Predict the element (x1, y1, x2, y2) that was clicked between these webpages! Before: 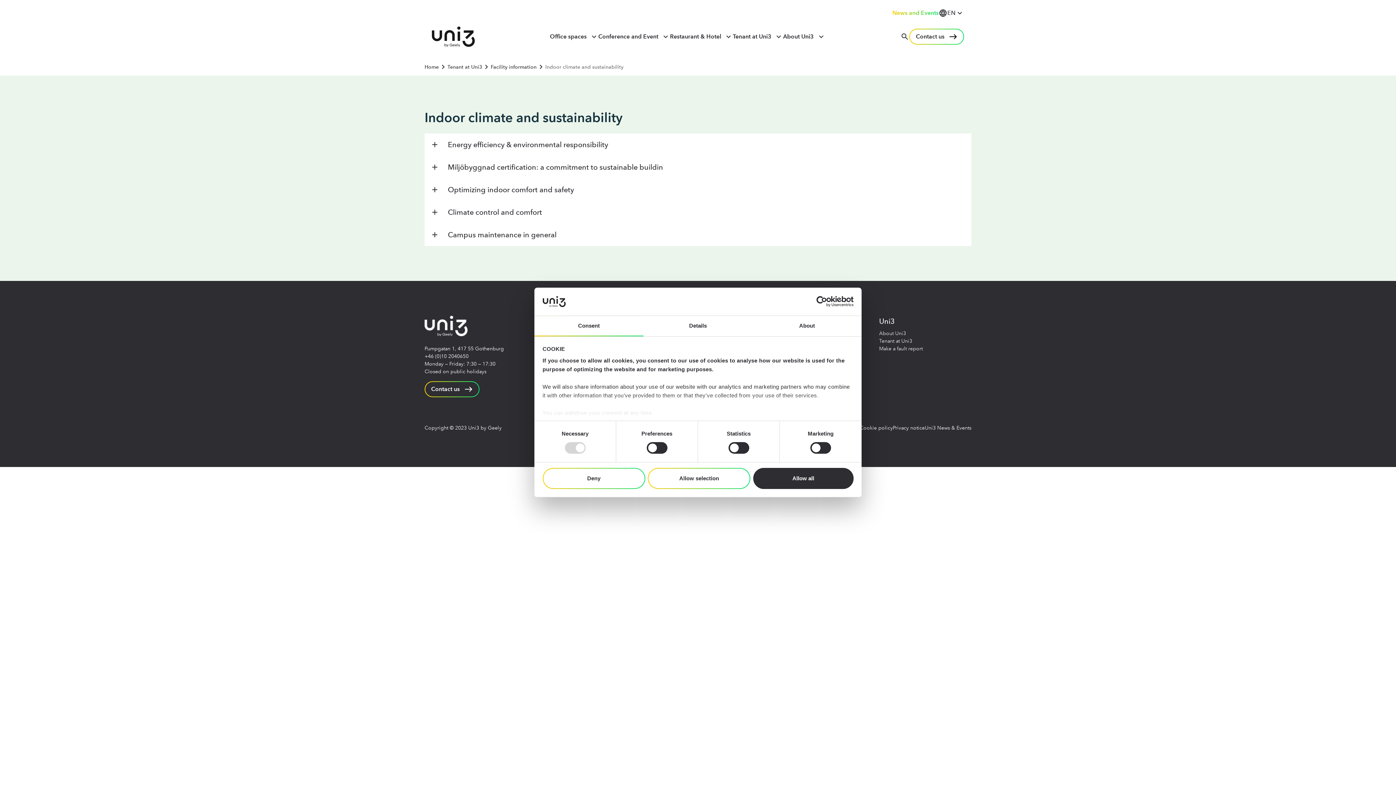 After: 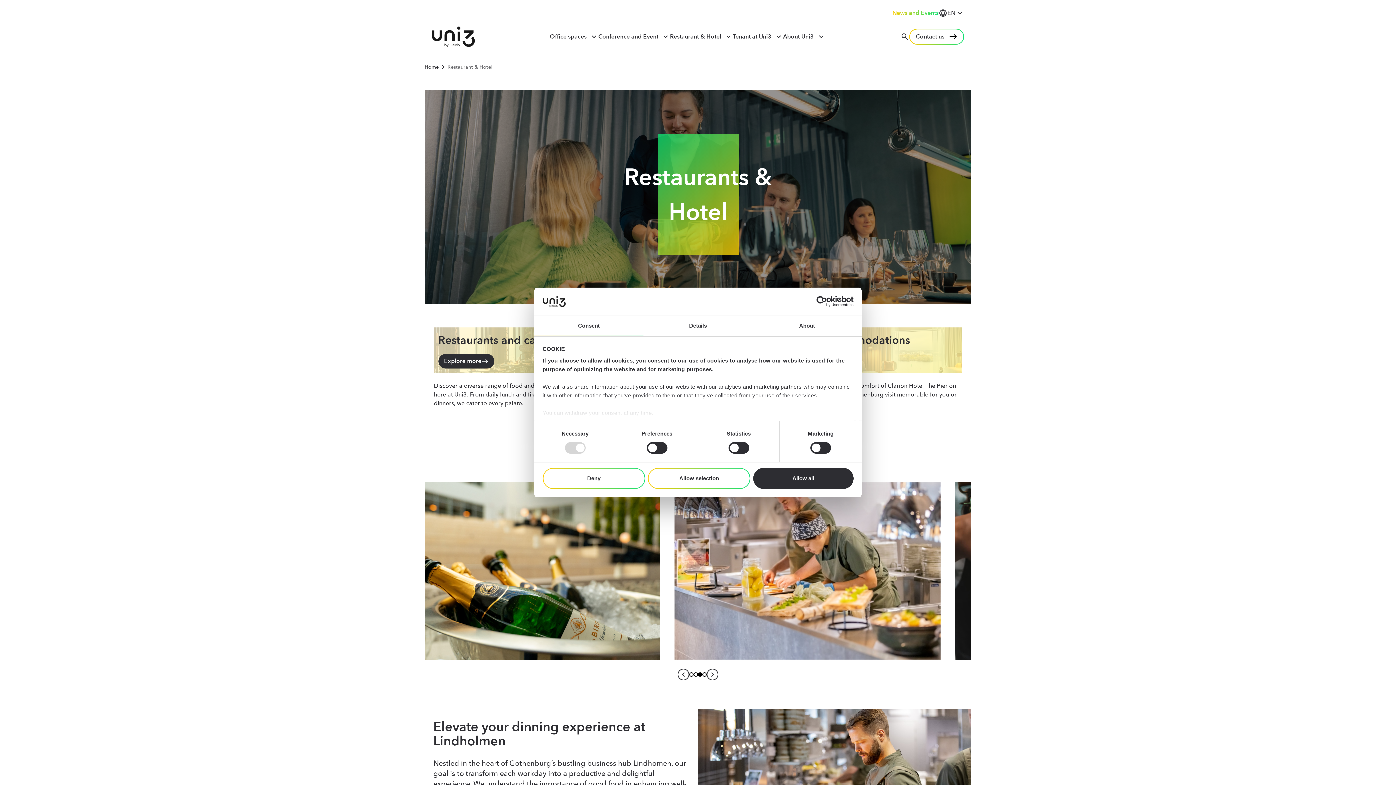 Action: bbox: (670, 32, 733, 40) label: Restaurant & Hotel